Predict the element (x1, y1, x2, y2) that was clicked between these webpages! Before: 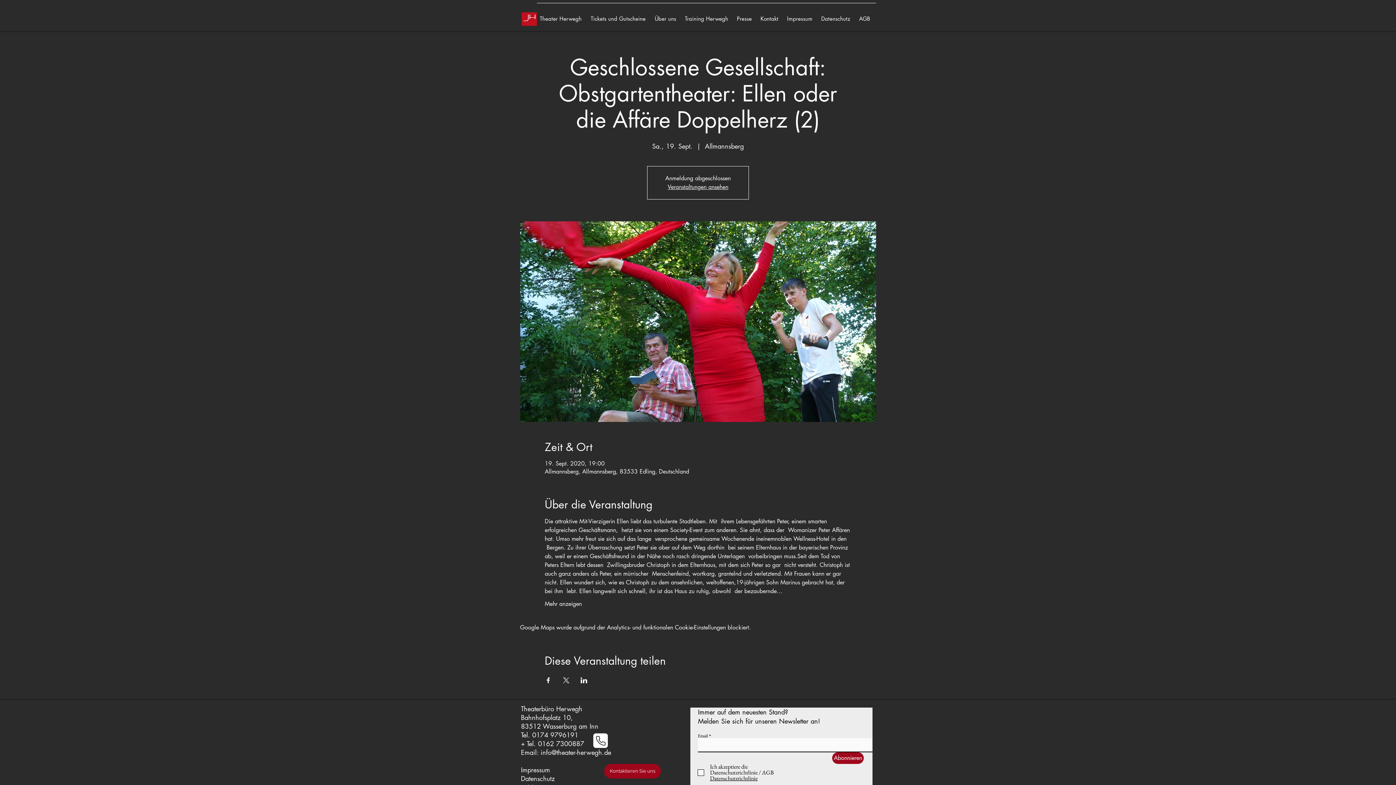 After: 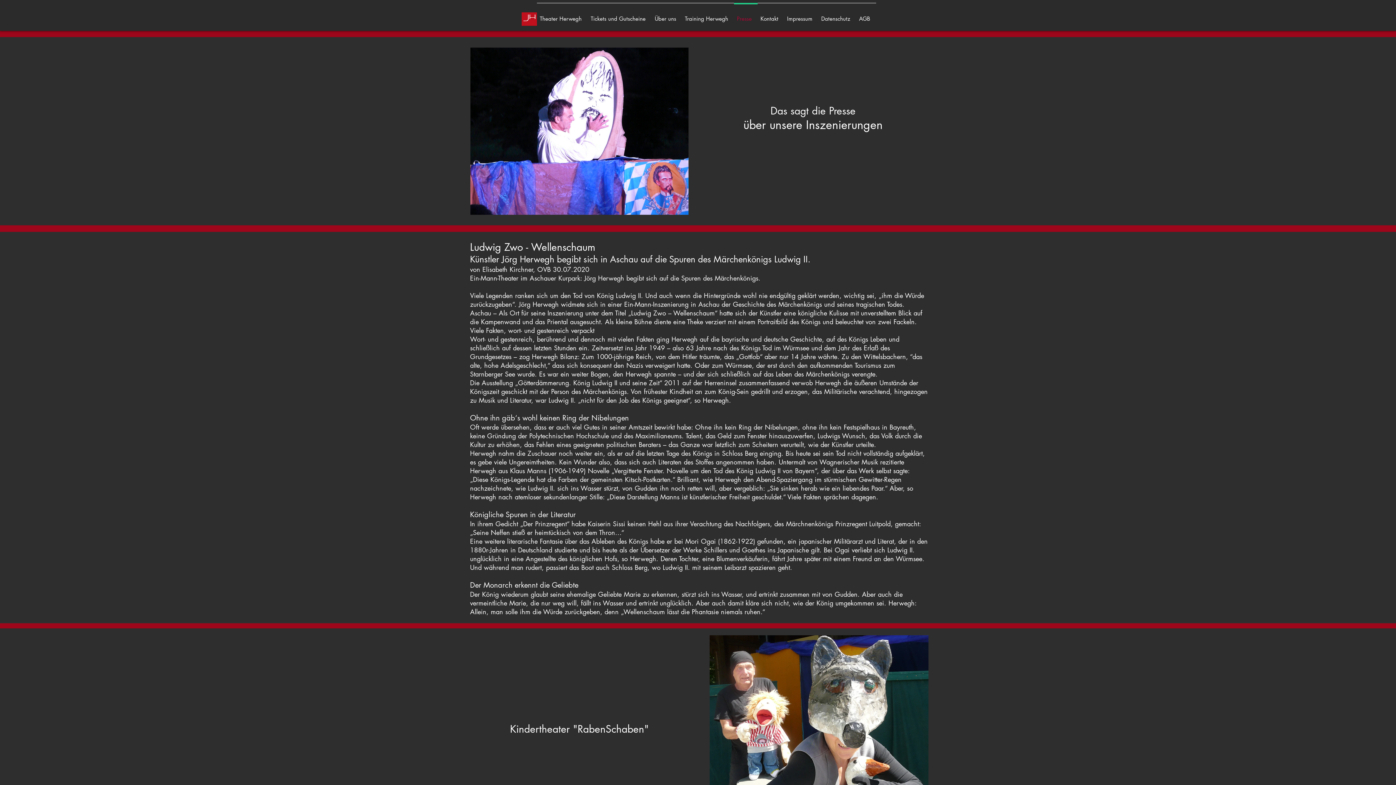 Action: bbox: (734, 2, 757, 28) label: Presse